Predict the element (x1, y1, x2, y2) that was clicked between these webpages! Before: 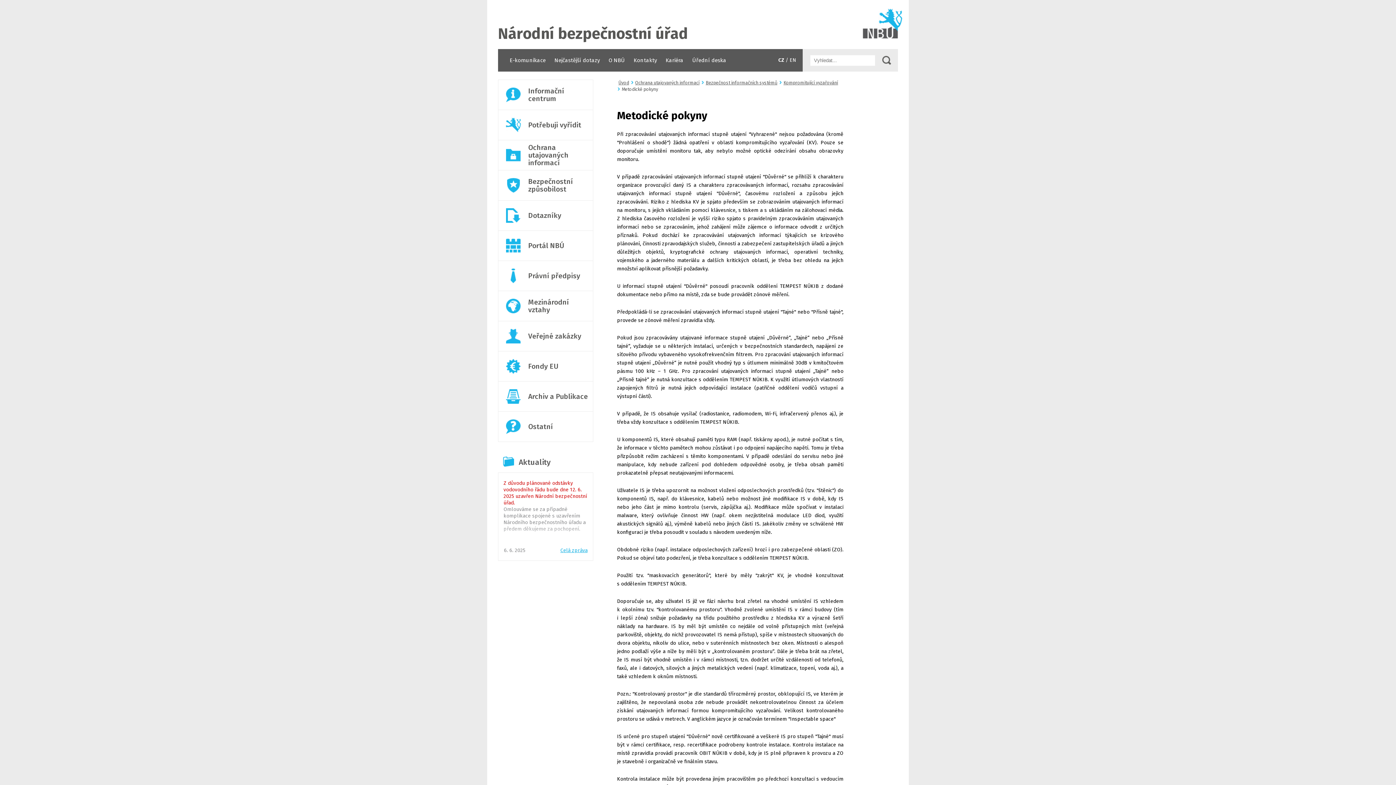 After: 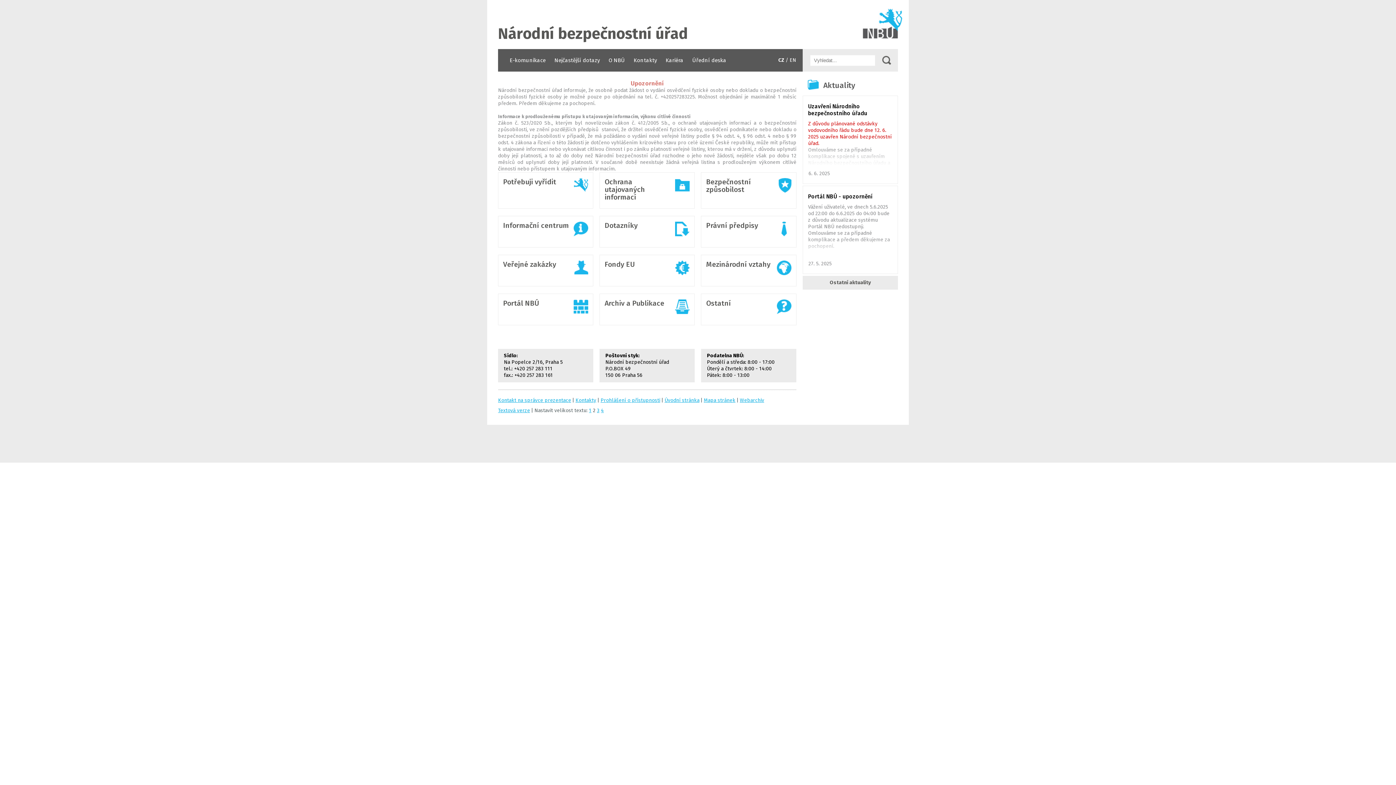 Action: label: Úvod bbox: (618, 80, 629, 85)